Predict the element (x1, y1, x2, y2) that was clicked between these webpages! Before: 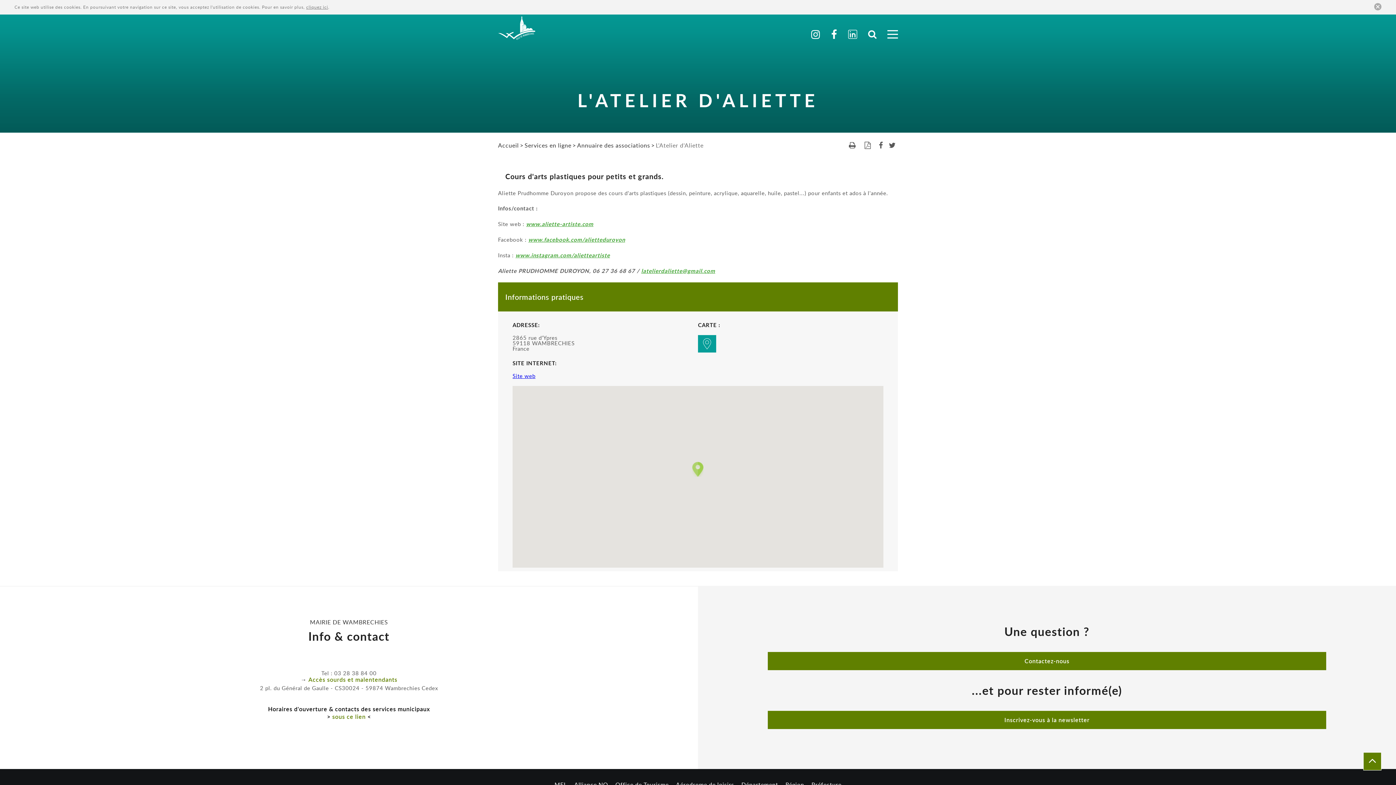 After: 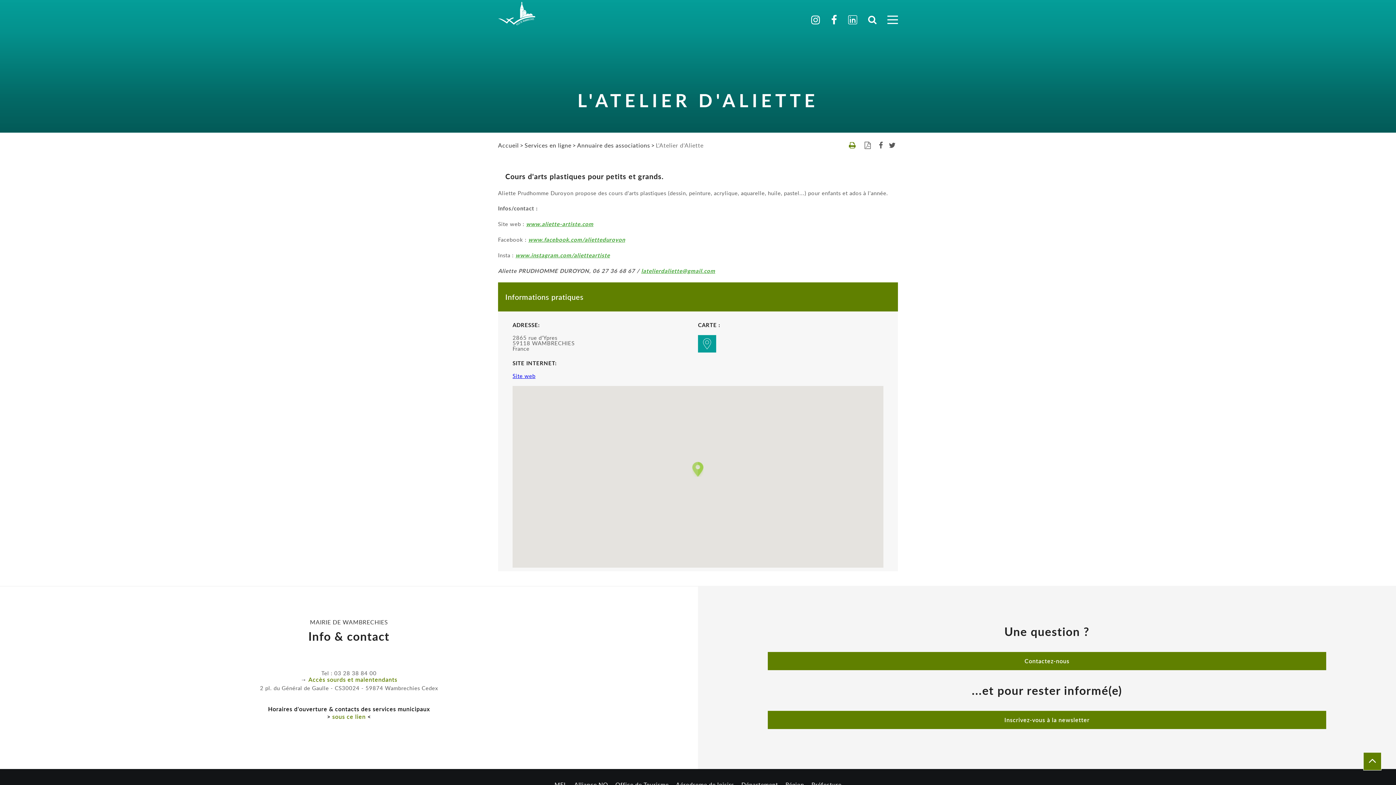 Action: label: Version imprimable bbox: (849, 141, 861, 149)